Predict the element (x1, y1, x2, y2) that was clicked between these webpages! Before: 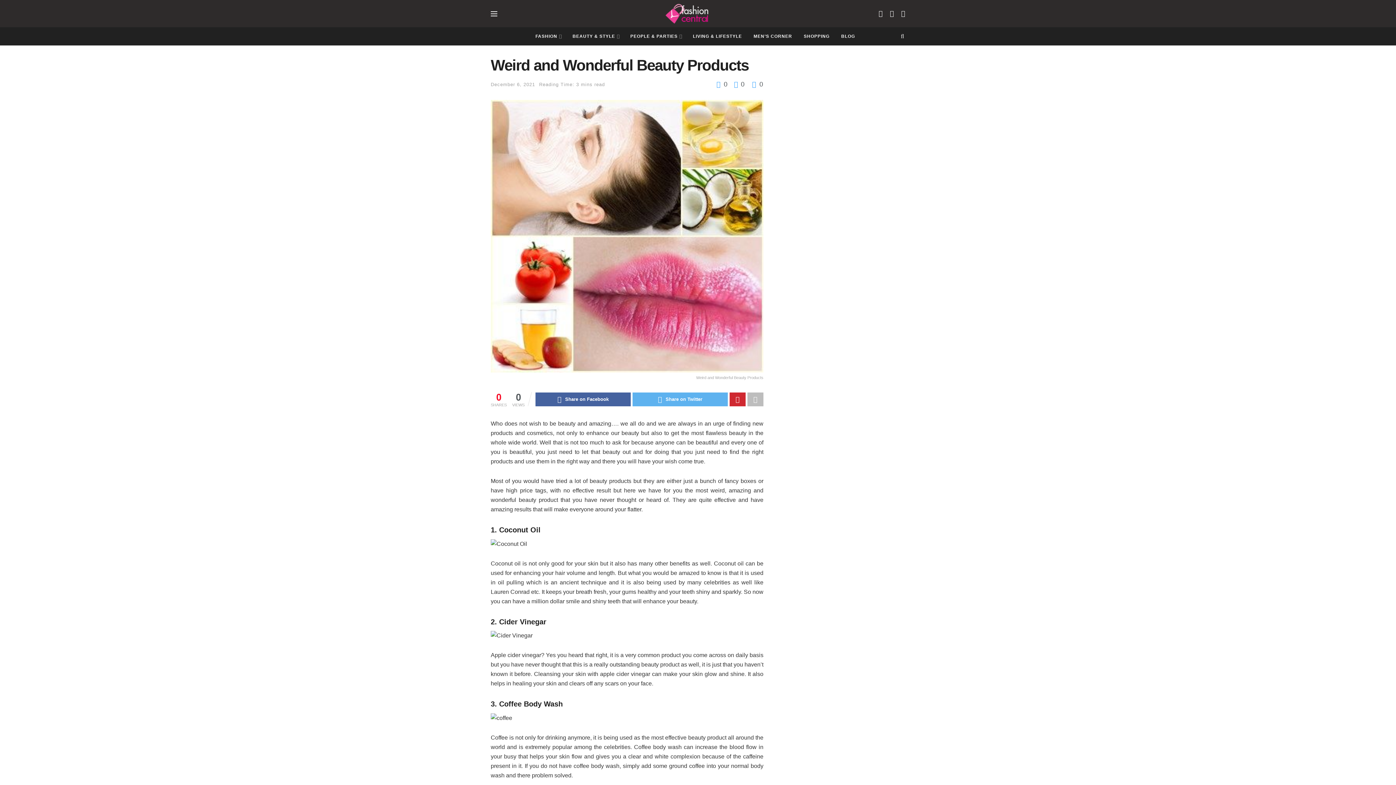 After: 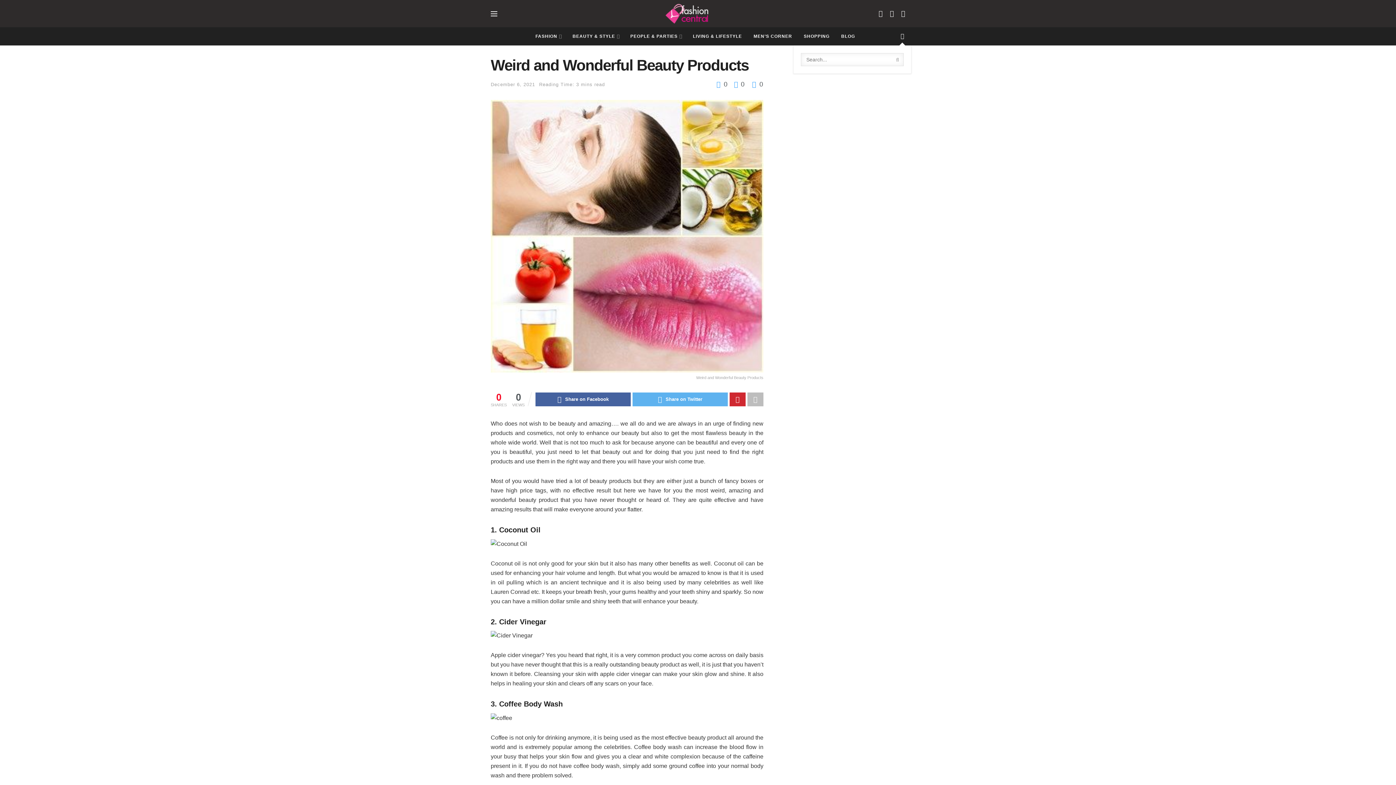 Action: bbox: (900, 27, 905, 45)